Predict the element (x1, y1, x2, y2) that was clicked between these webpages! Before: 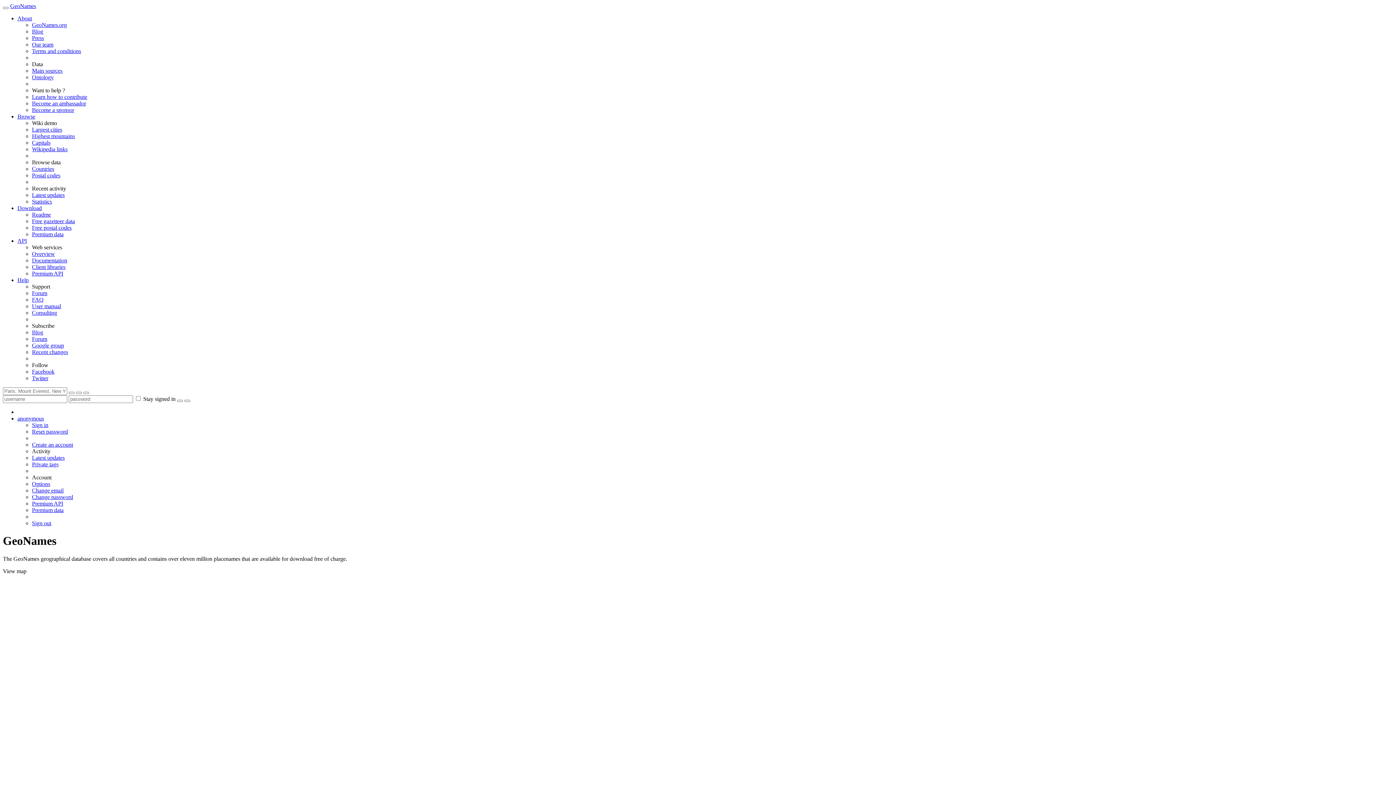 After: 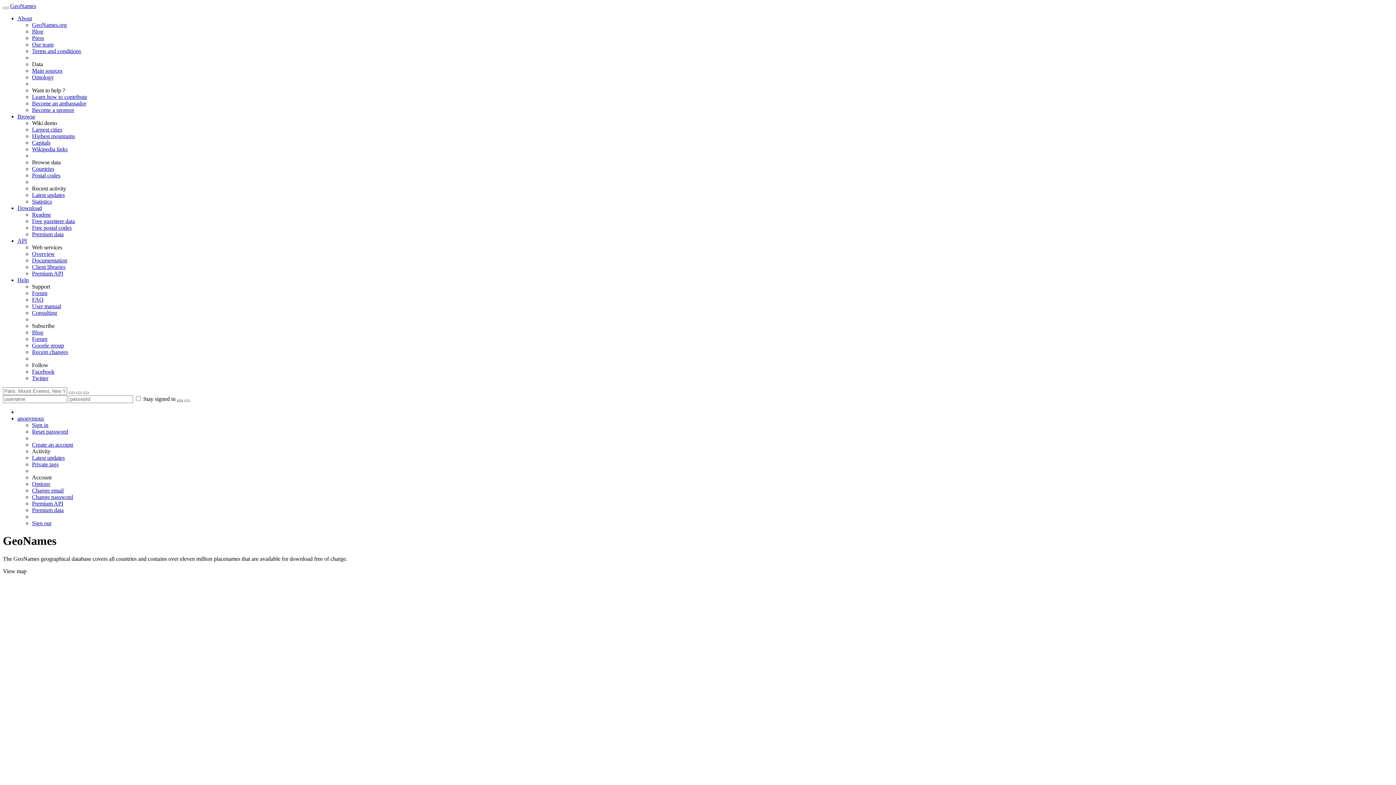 Action: bbox: (177, 400, 182, 402)